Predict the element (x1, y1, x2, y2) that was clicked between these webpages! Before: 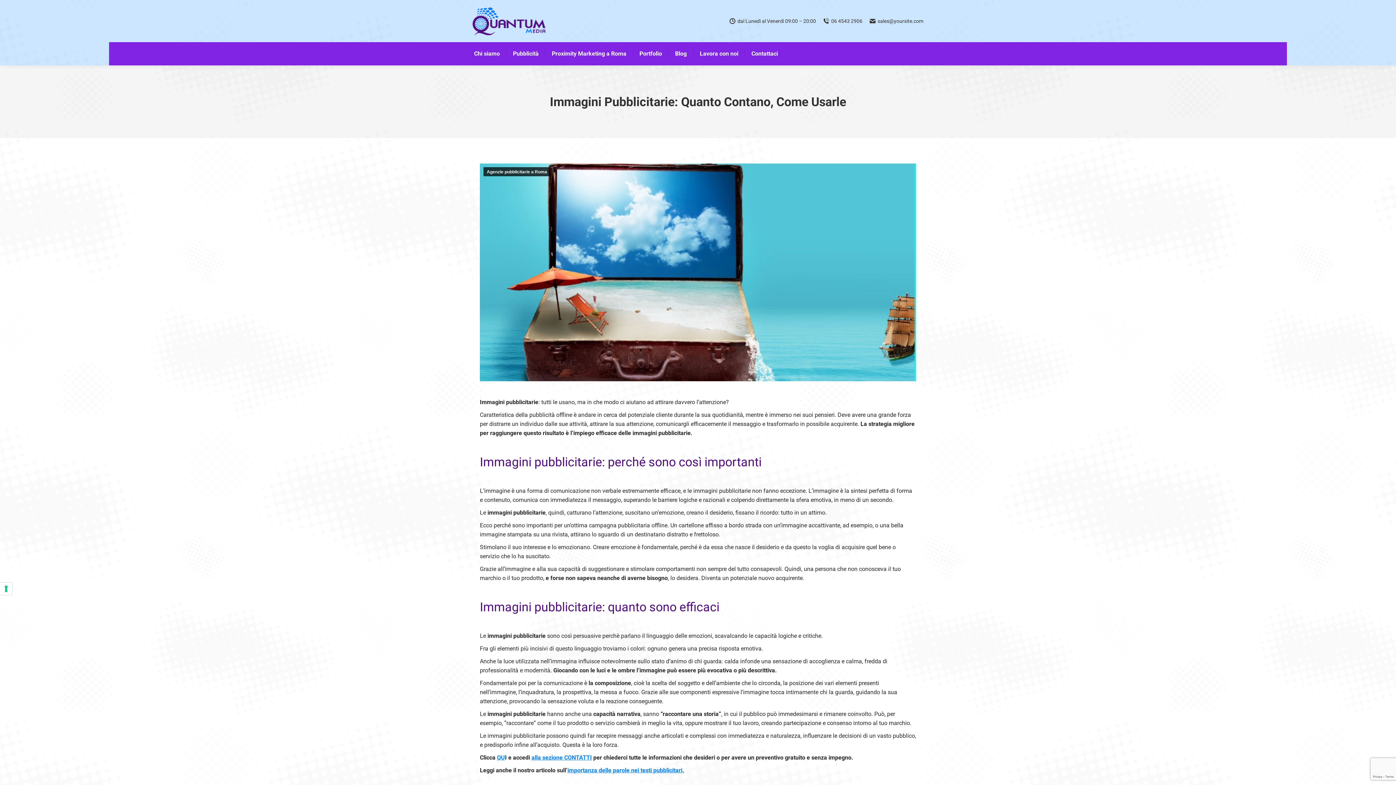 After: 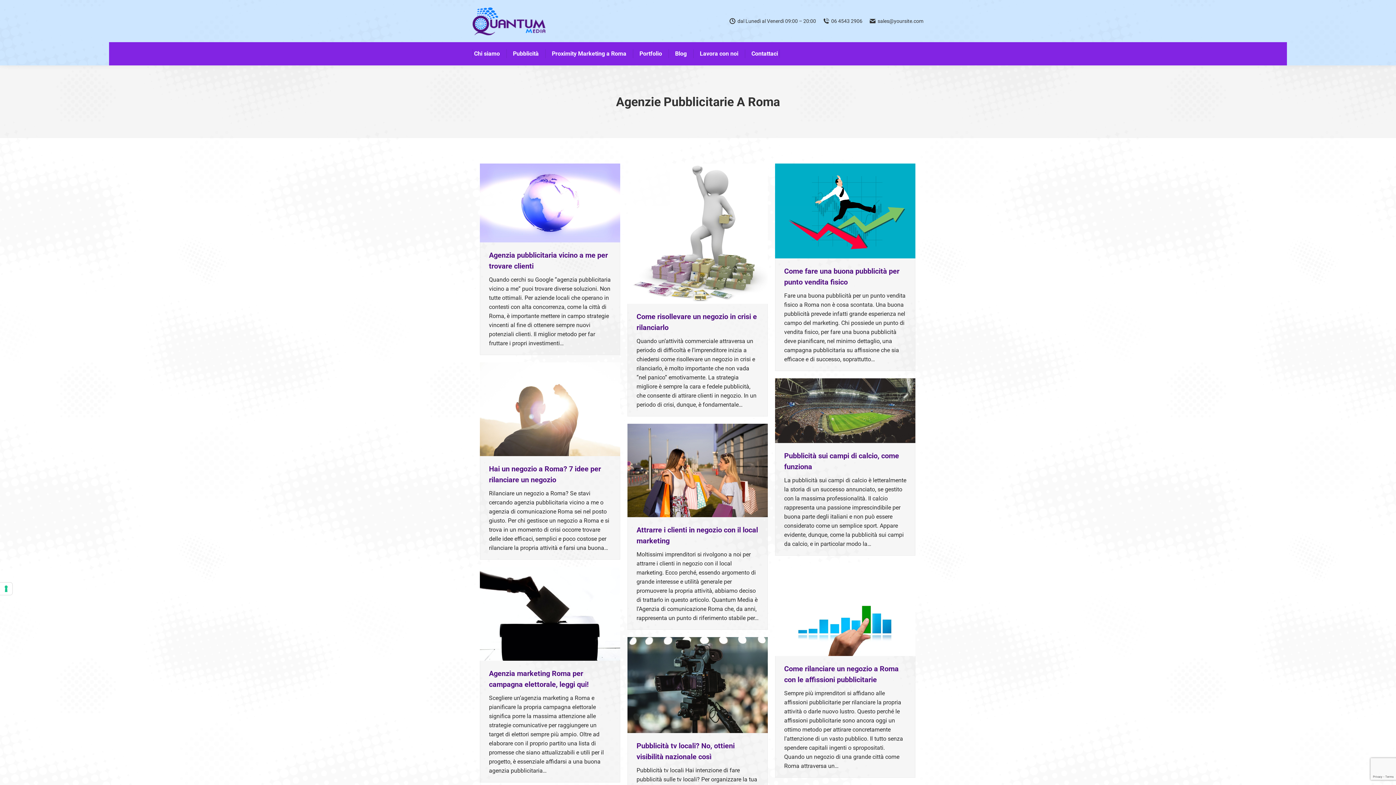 Action: bbox: (483, 167, 550, 176) label: Agenzie pubblicitarie a Roma